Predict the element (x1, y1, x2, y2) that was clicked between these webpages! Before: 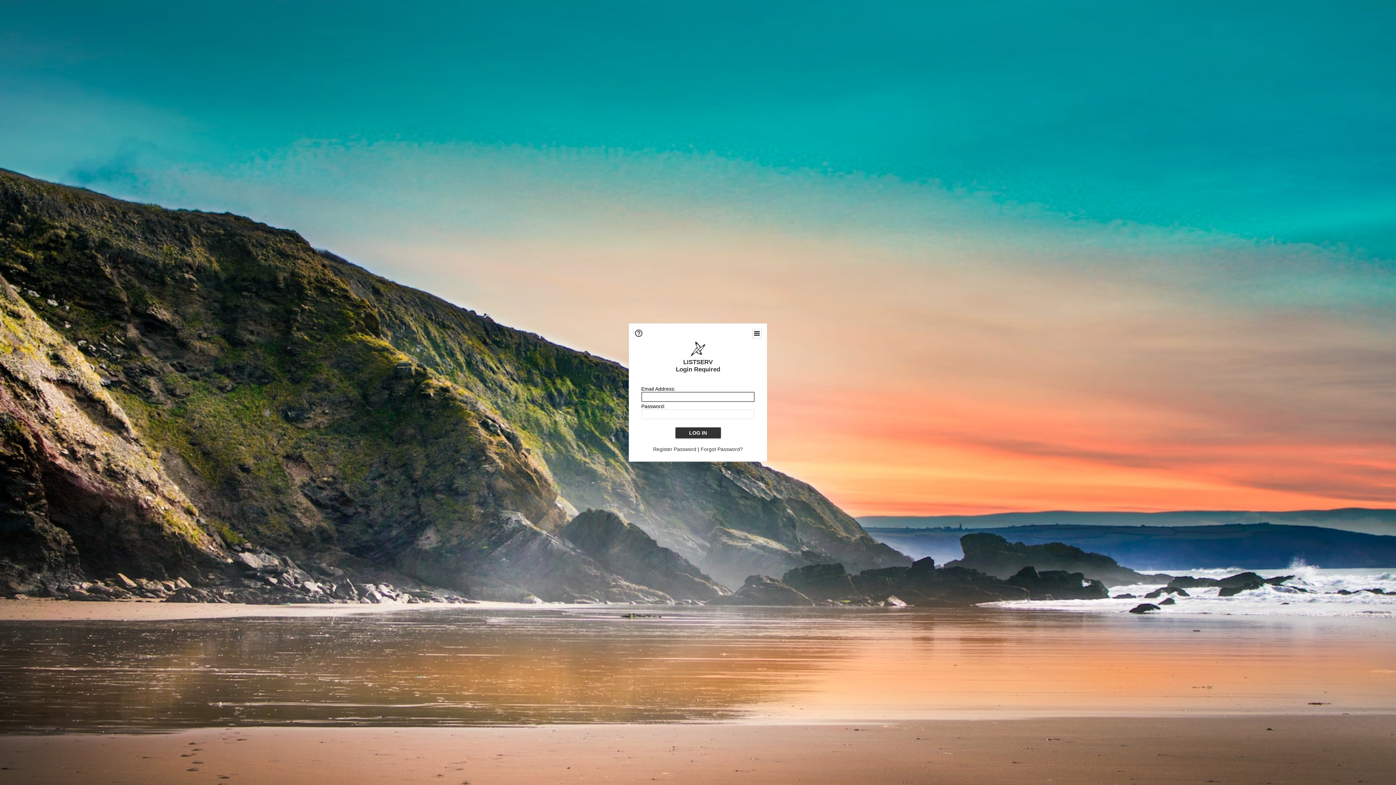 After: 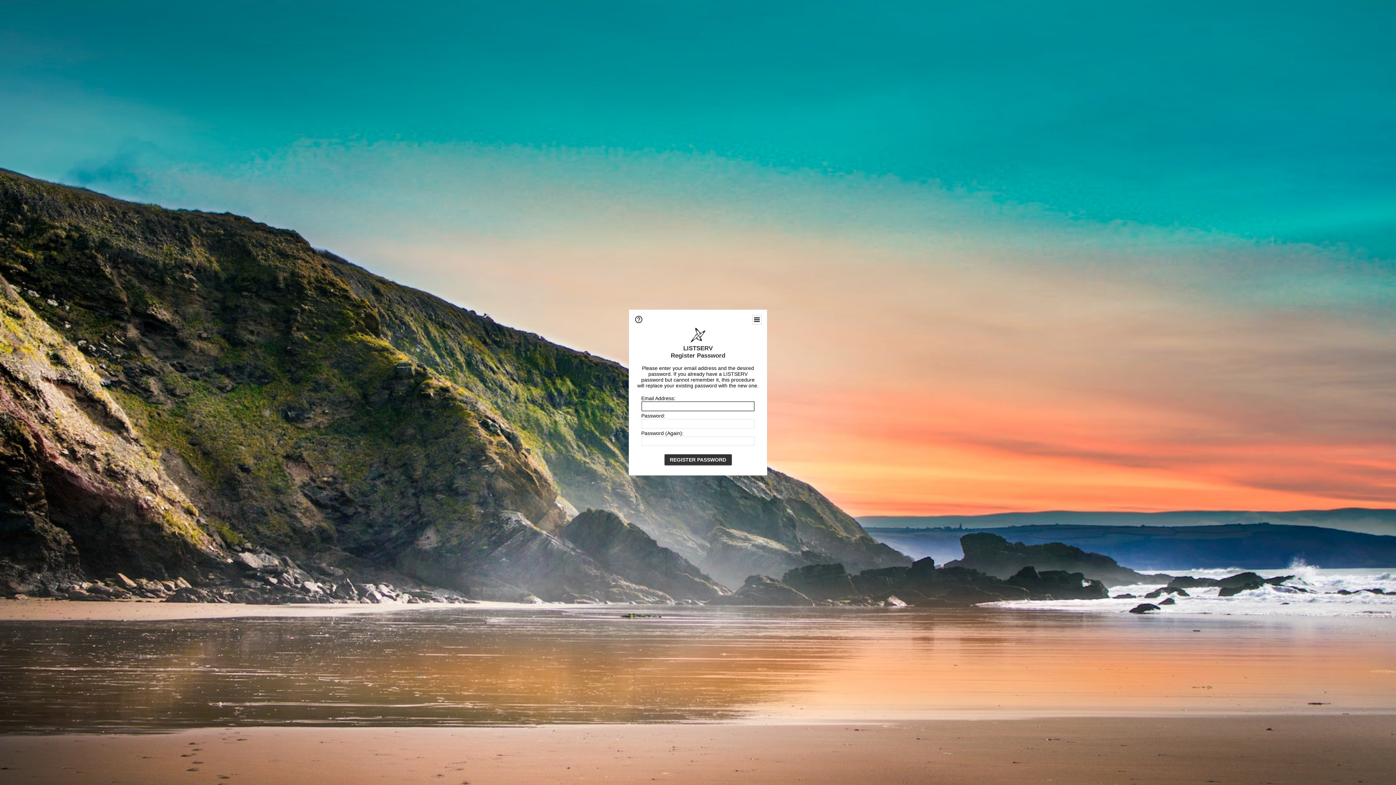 Action: label: Forgot Password? bbox: (700, 446, 743, 452)